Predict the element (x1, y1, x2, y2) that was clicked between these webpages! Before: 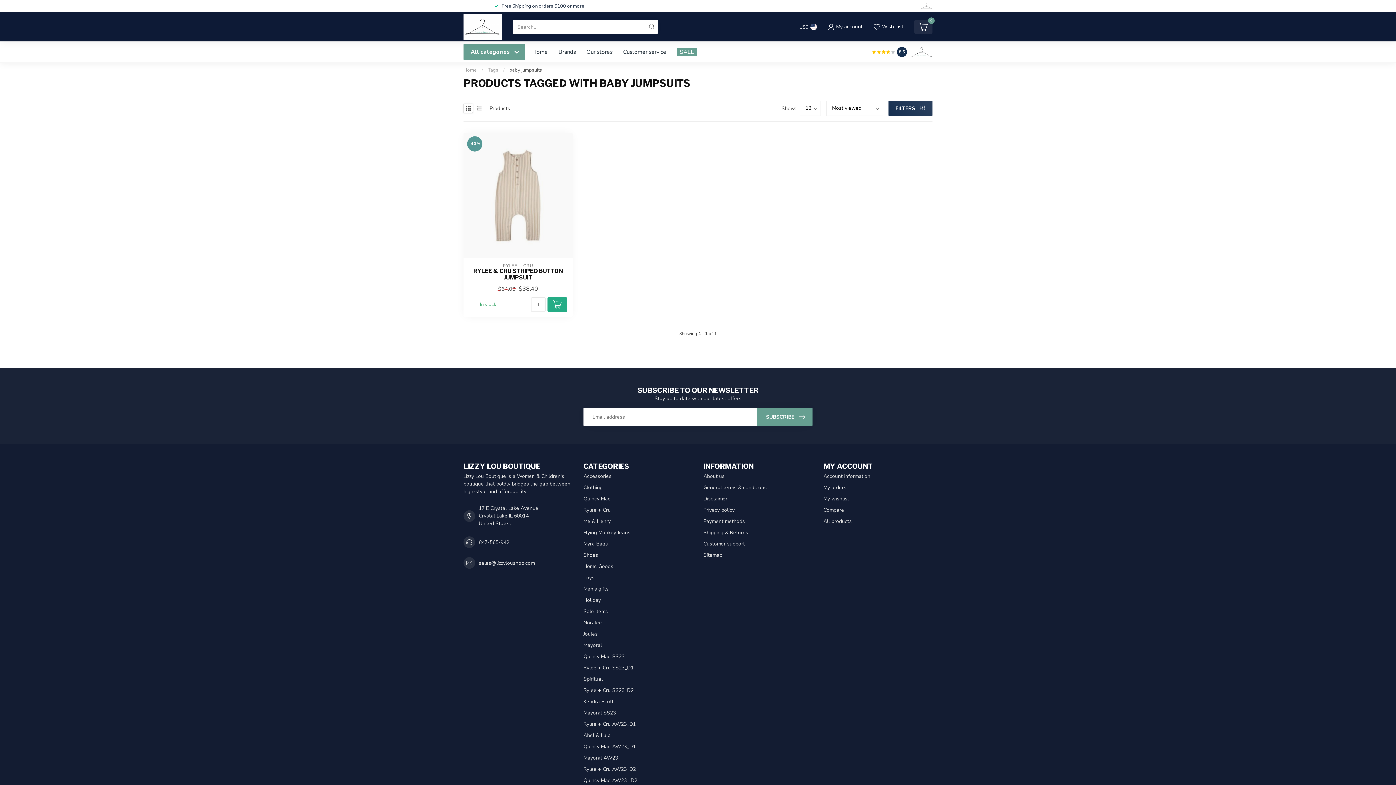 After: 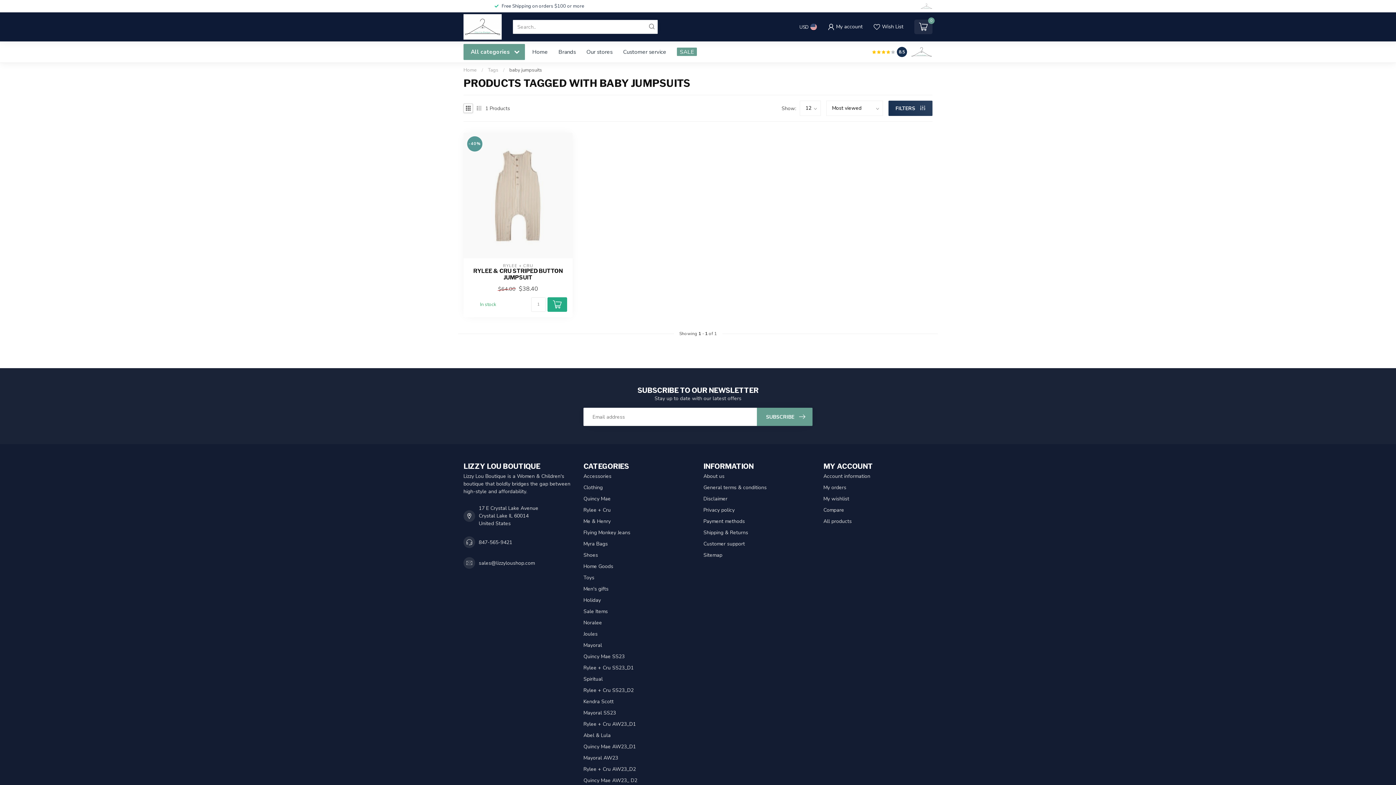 Action: label: 847-565-9421 bbox: (478, 538, 512, 546)